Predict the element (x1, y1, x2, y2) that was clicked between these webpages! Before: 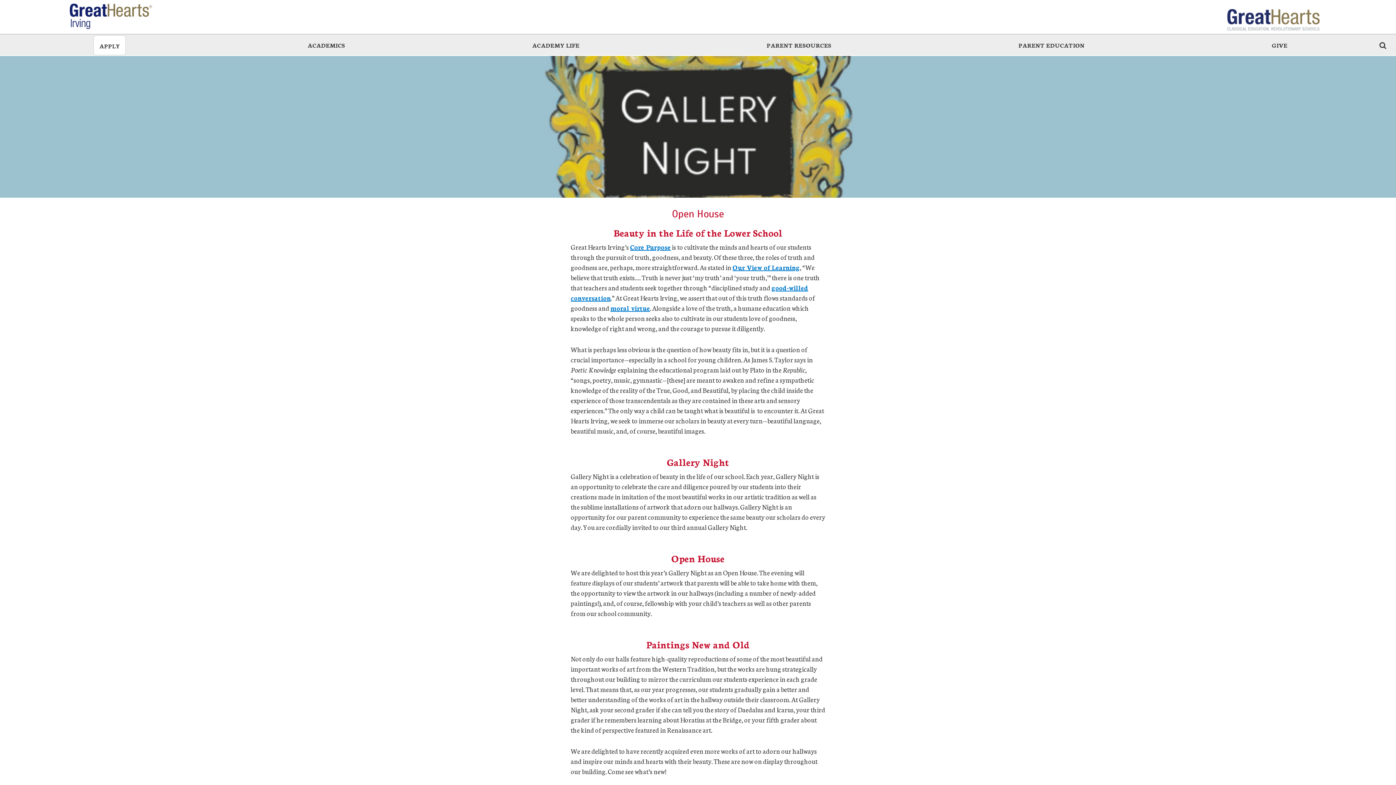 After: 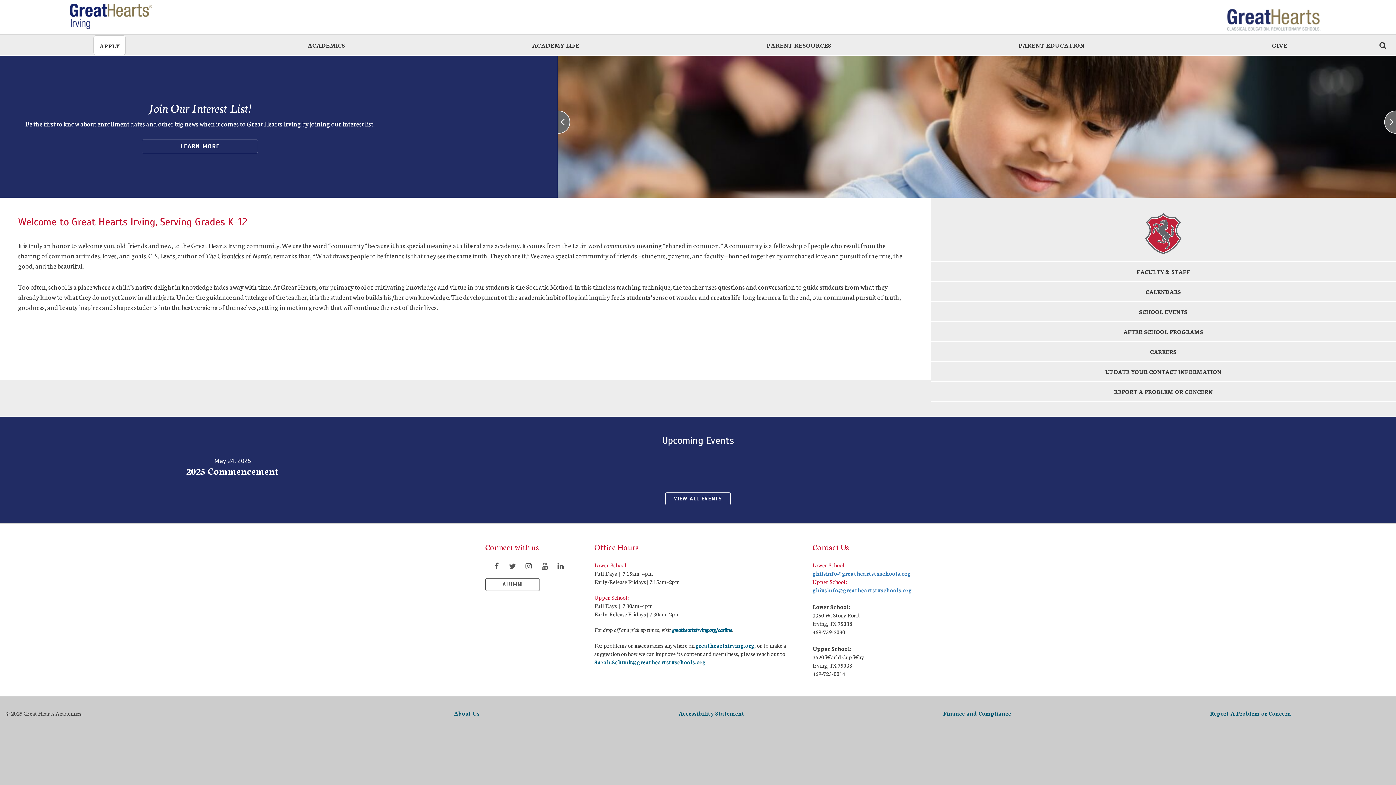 Action: bbox: (69, 3, 175, 29)